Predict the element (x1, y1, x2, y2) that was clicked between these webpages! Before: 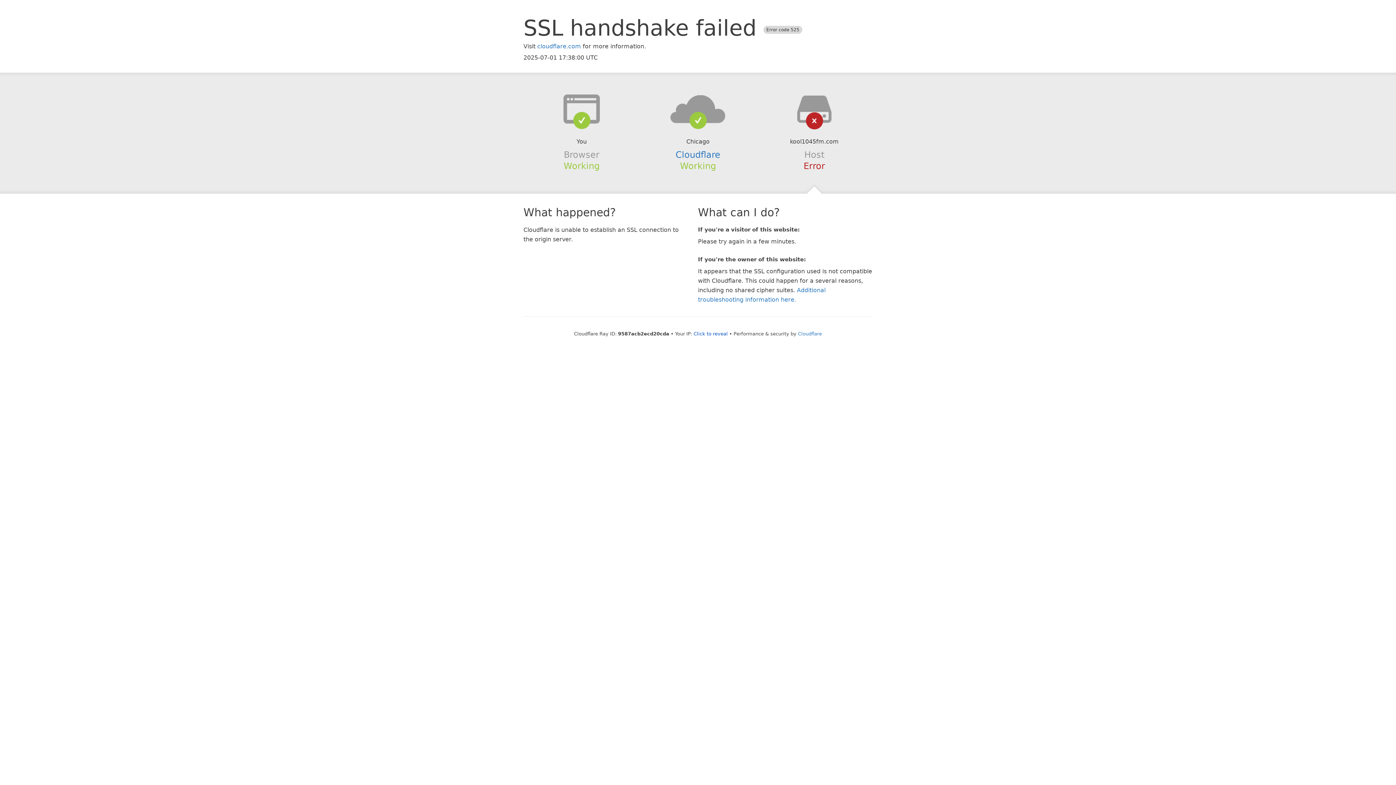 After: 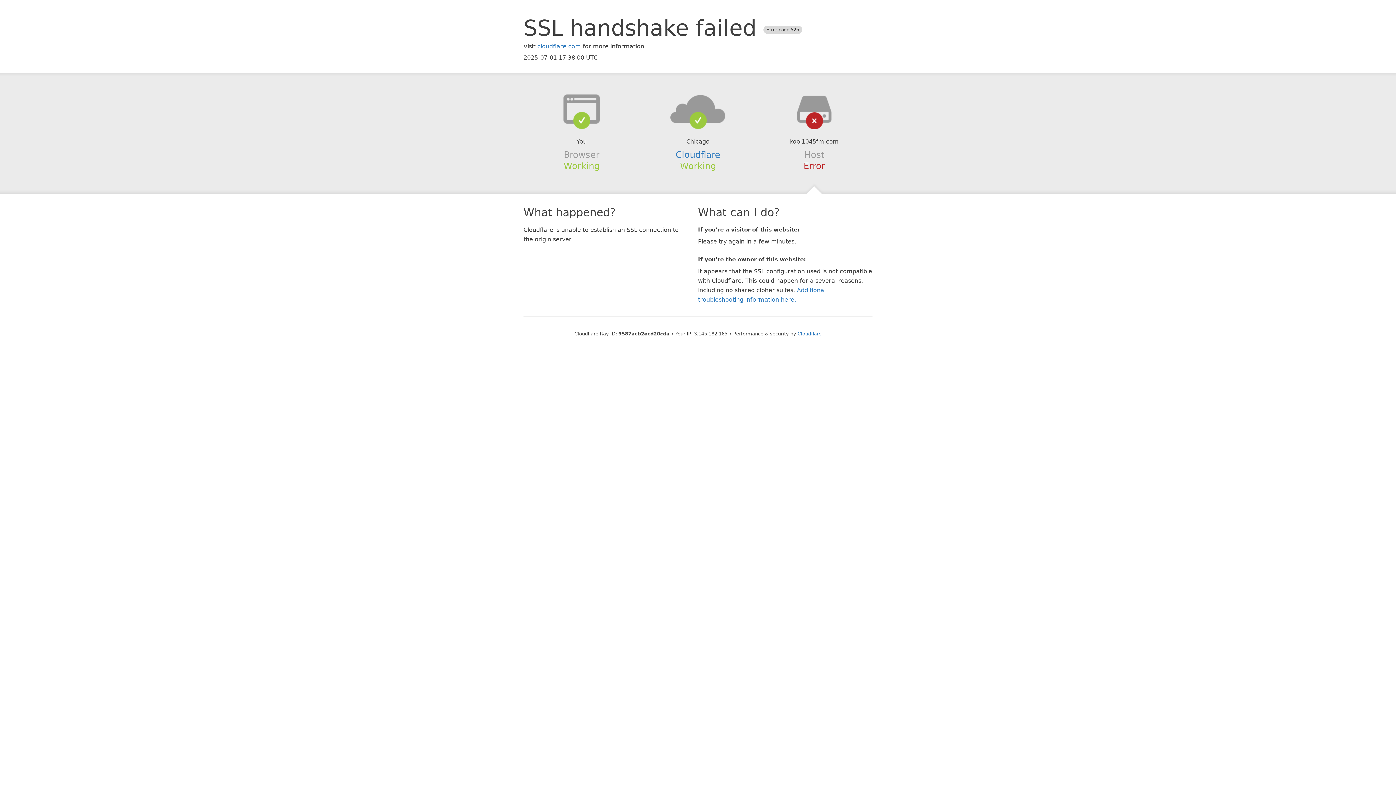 Action: label: Click to reveal bbox: (693, 331, 728, 336)